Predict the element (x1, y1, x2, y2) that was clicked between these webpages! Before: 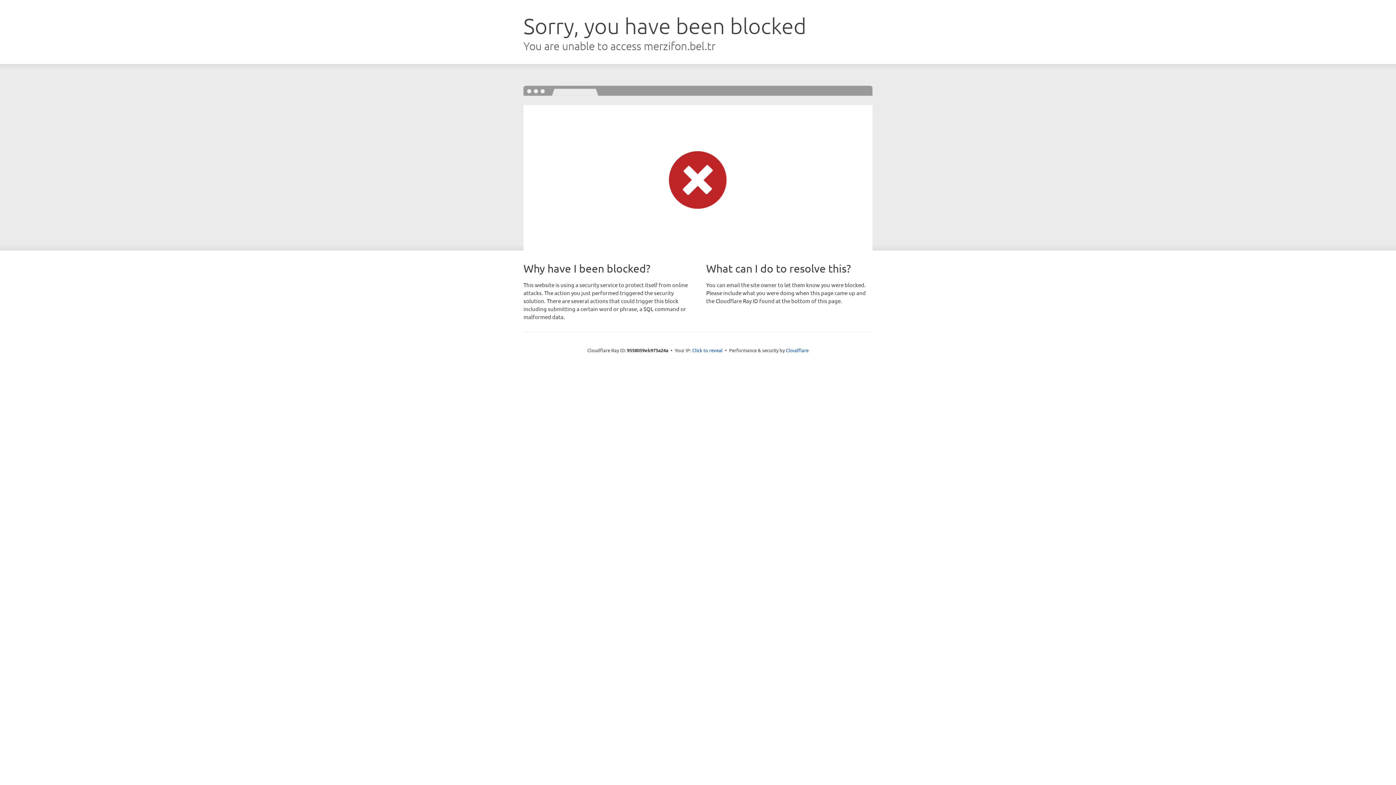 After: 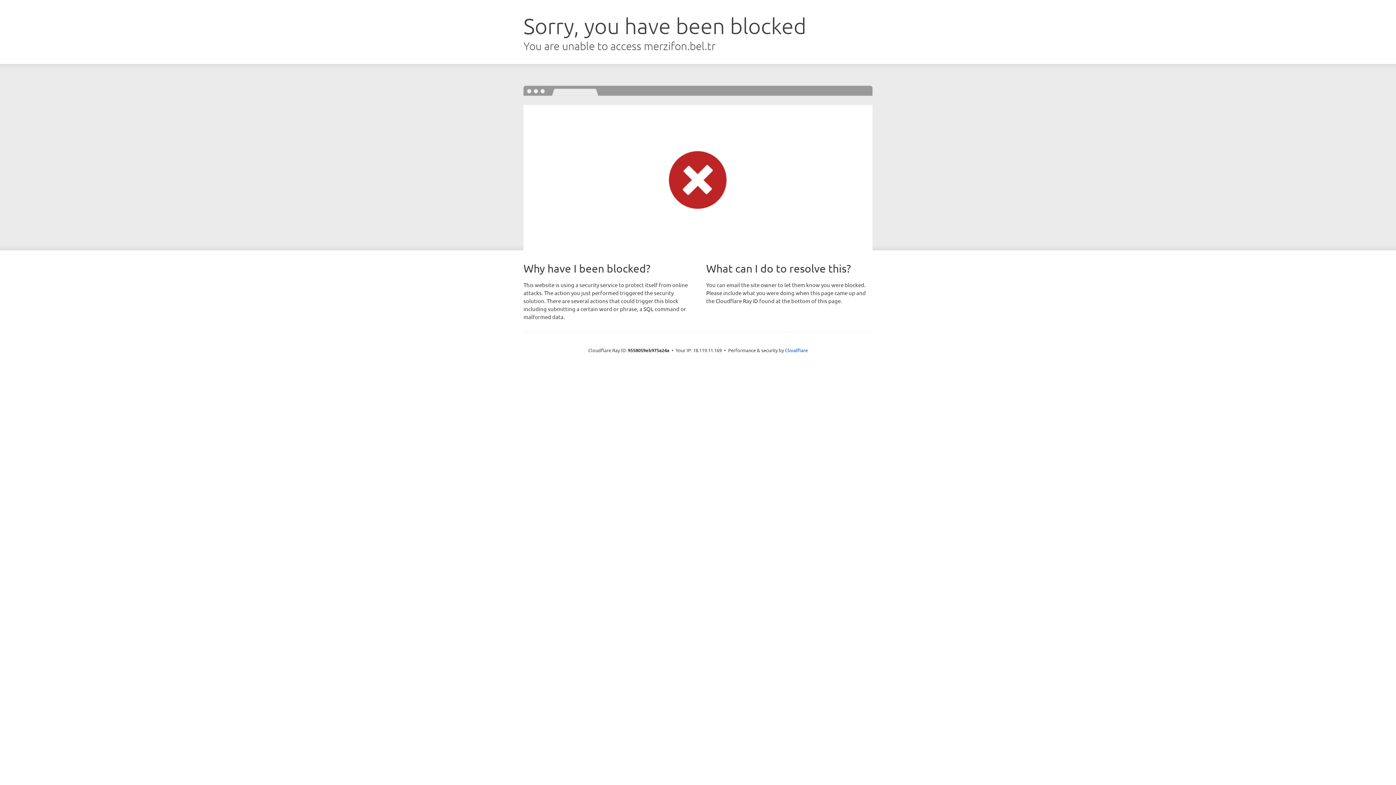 Action: bbox: (692, 346, 722, 353) label: Click to reveal